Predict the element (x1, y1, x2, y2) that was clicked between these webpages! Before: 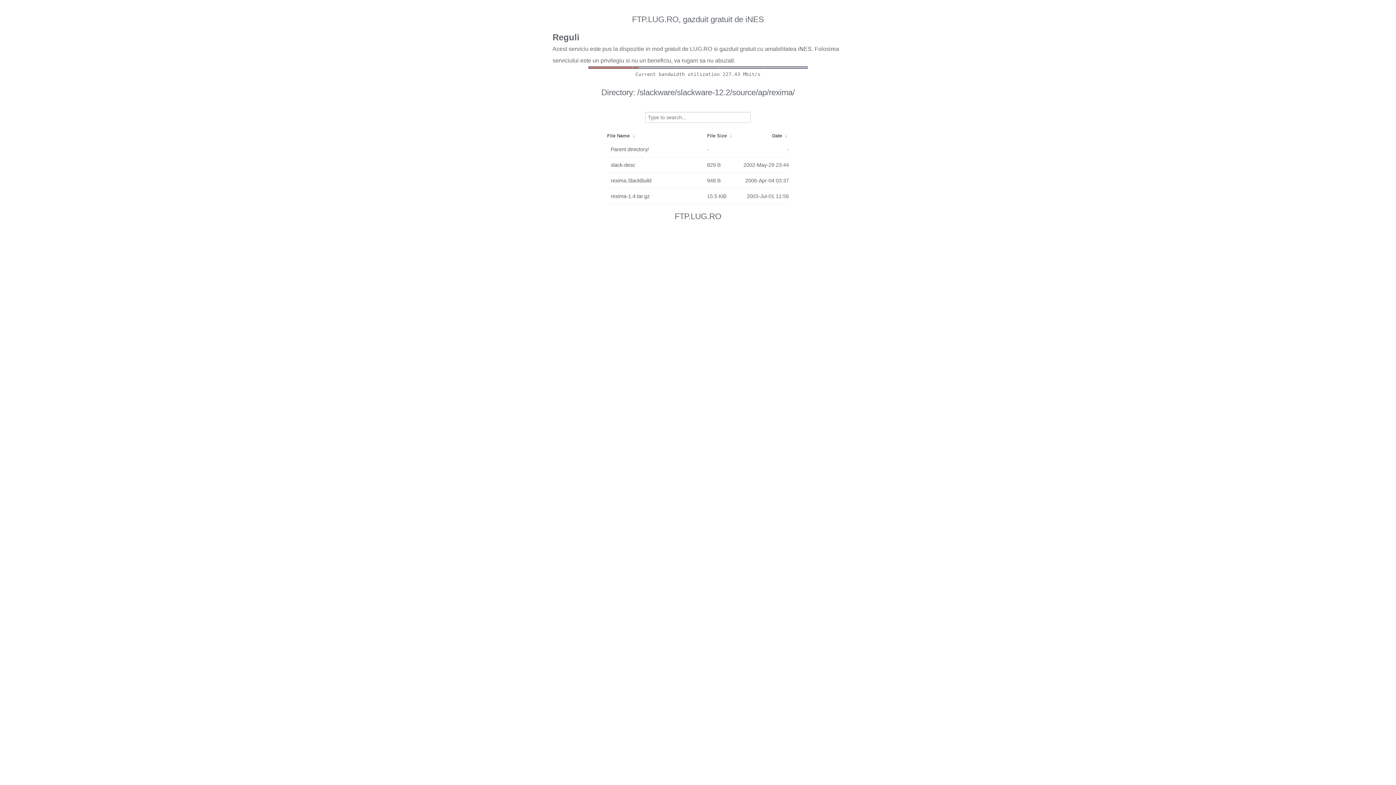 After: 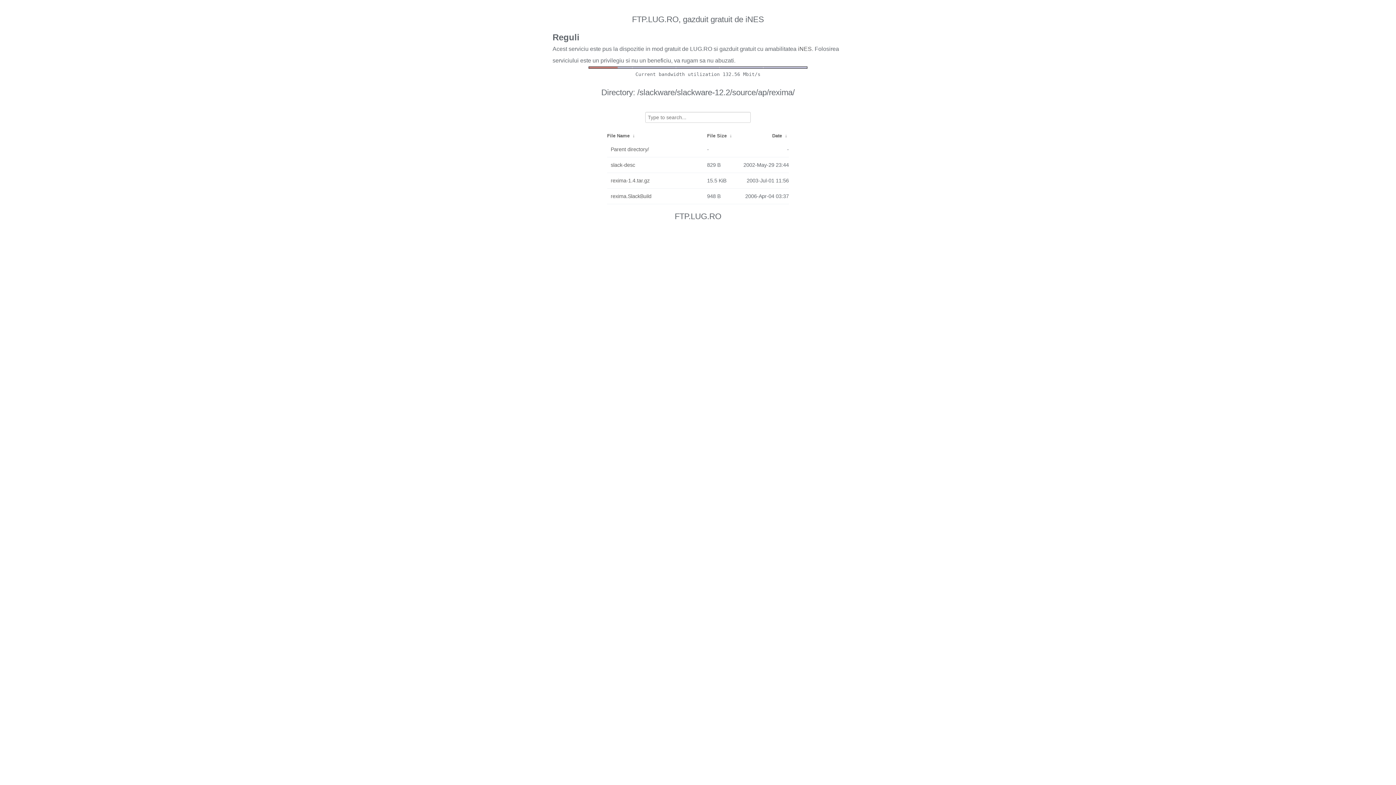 Action: label: Date bbox: (772, 133, 782, 138)